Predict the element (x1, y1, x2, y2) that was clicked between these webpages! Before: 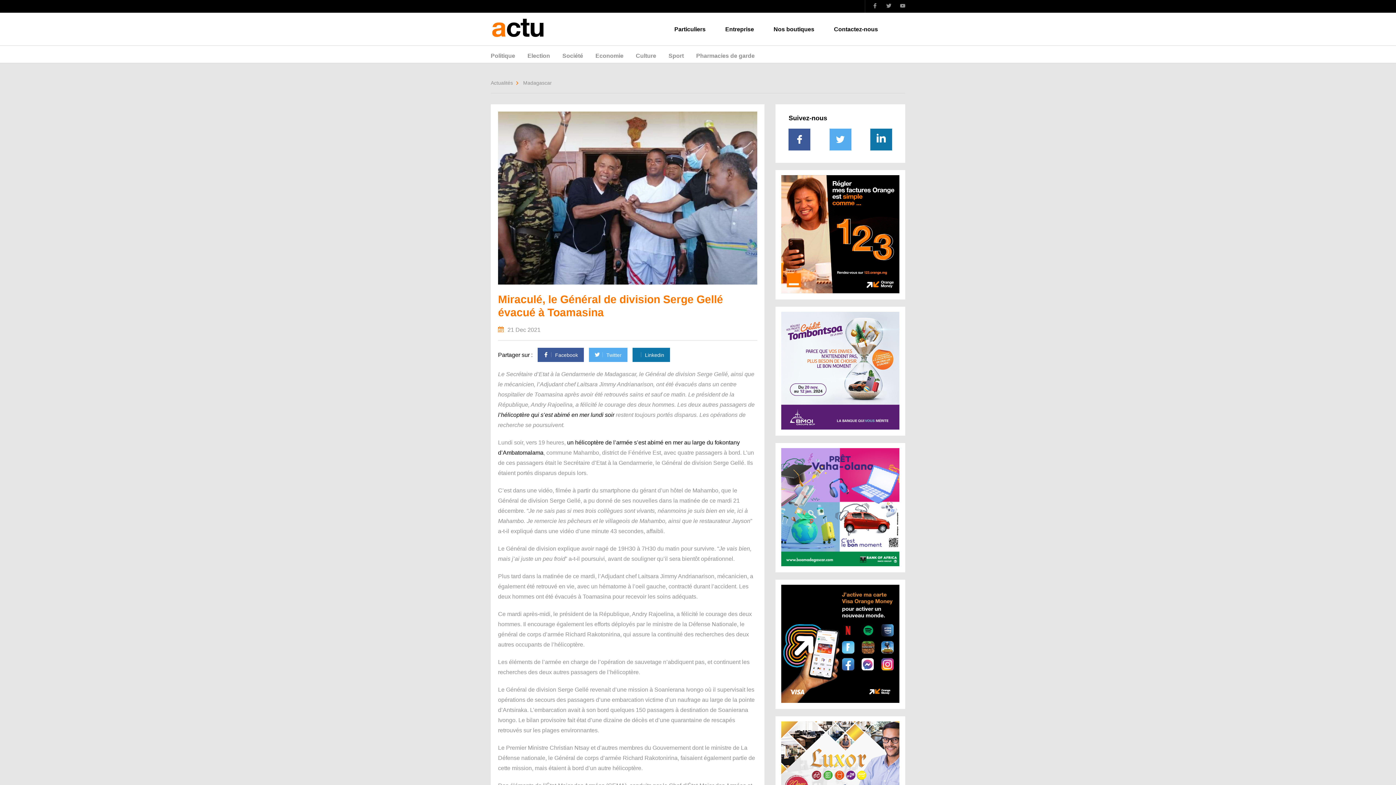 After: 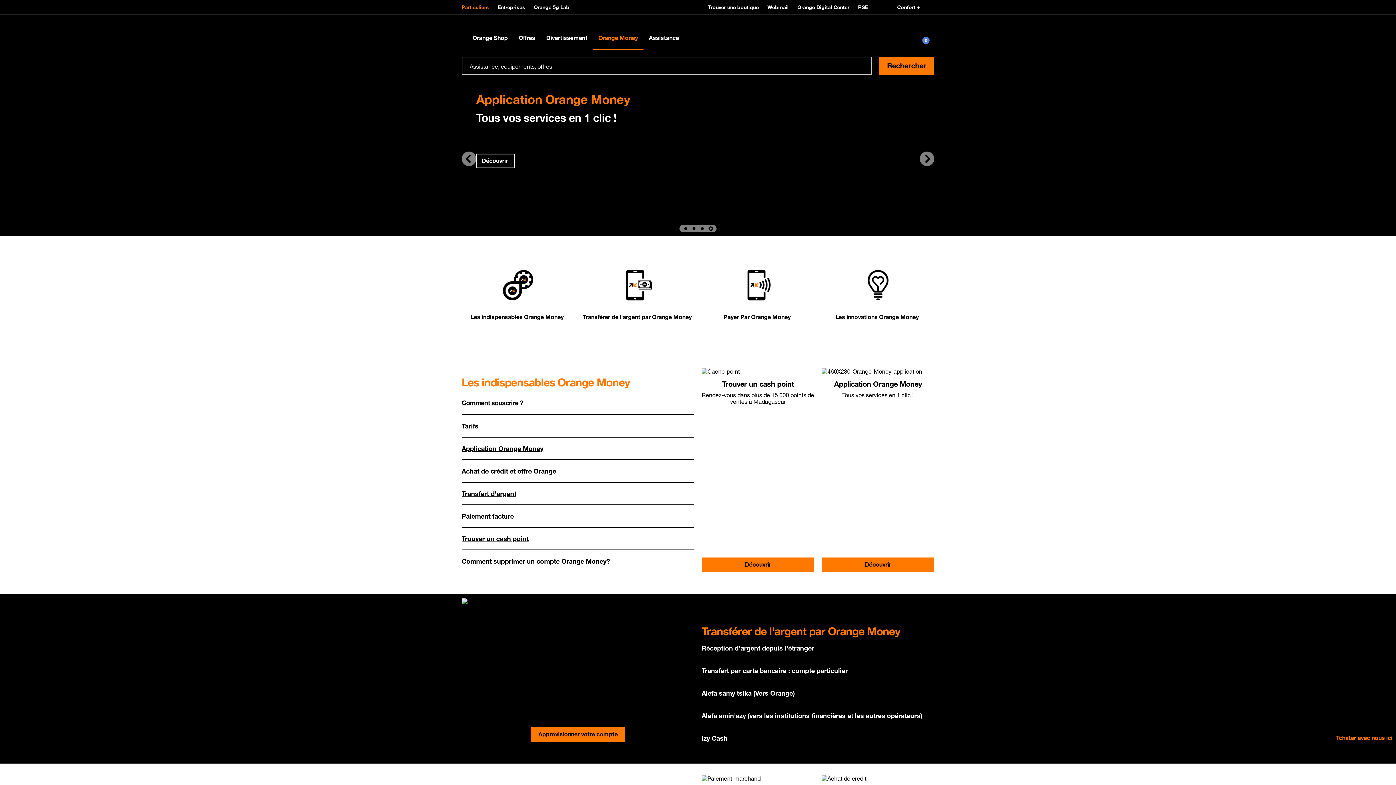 Action: bbox: (781, 698, 899, 704)